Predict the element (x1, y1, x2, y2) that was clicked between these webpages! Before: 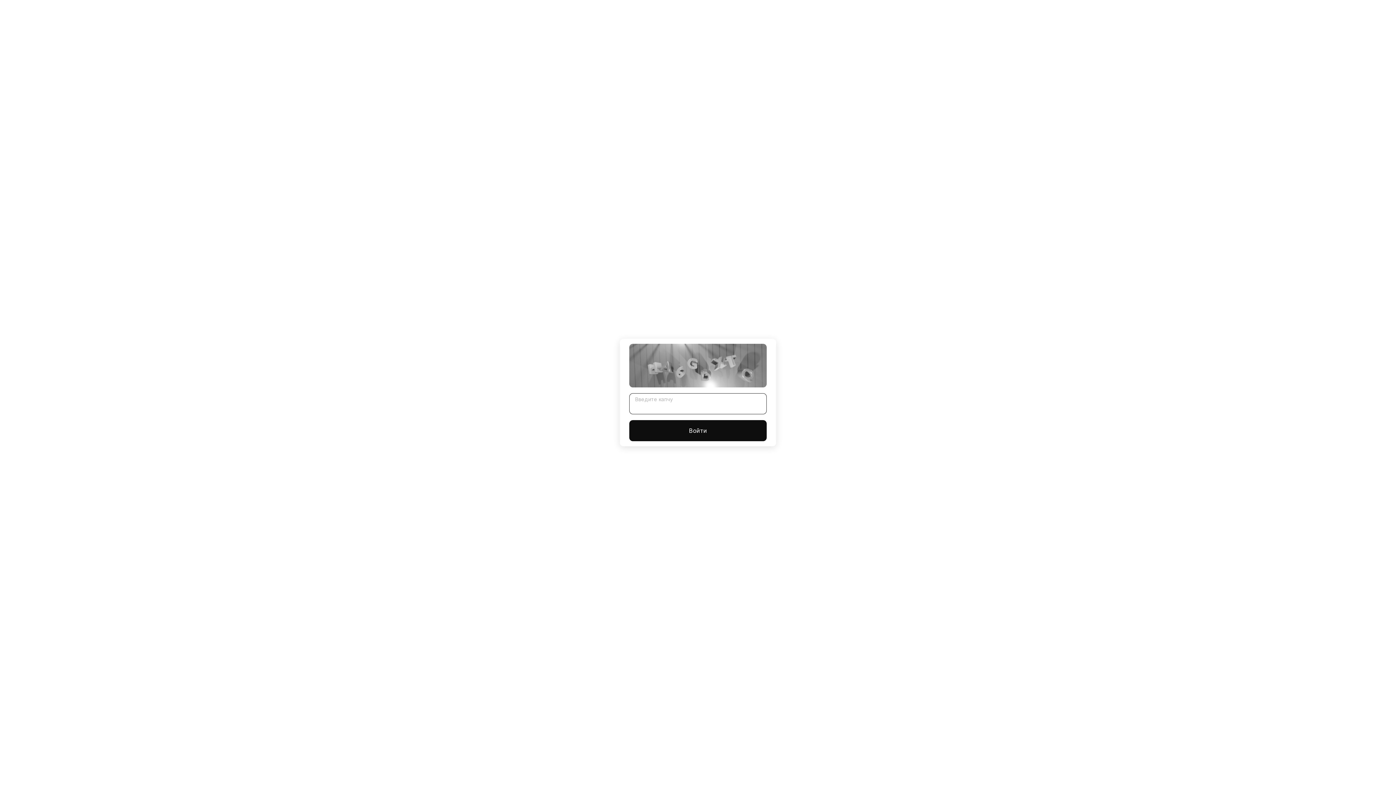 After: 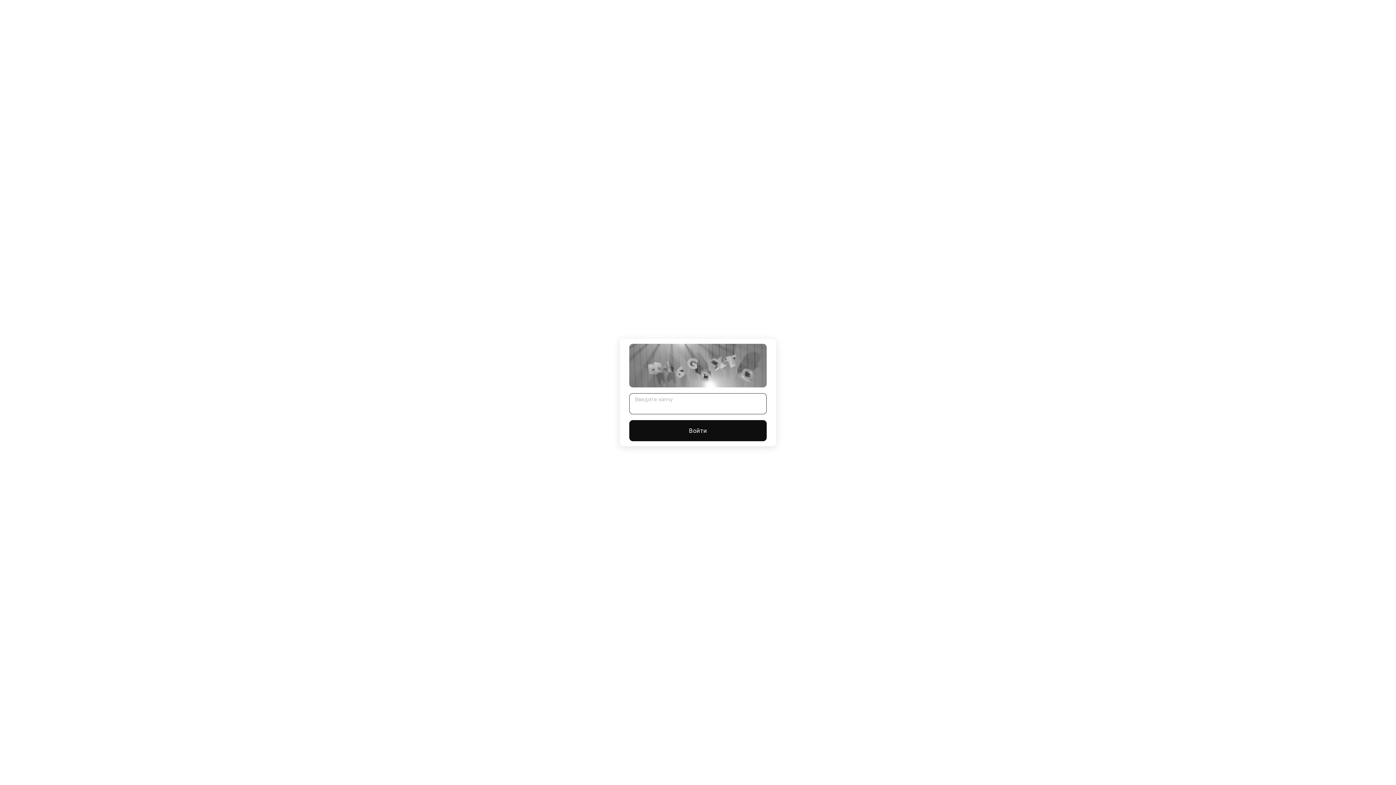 Action: label: Войти bbox: (629, 420, 766, 441)